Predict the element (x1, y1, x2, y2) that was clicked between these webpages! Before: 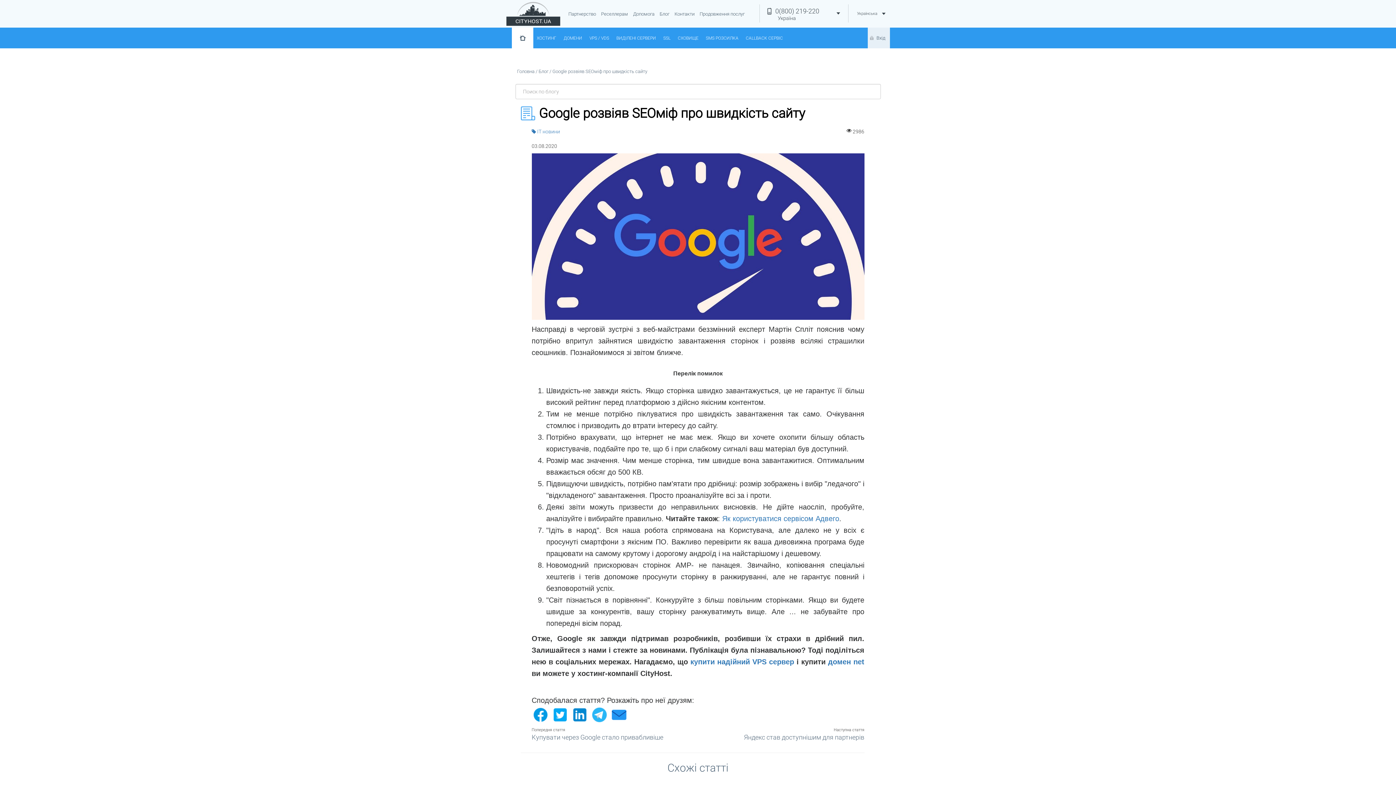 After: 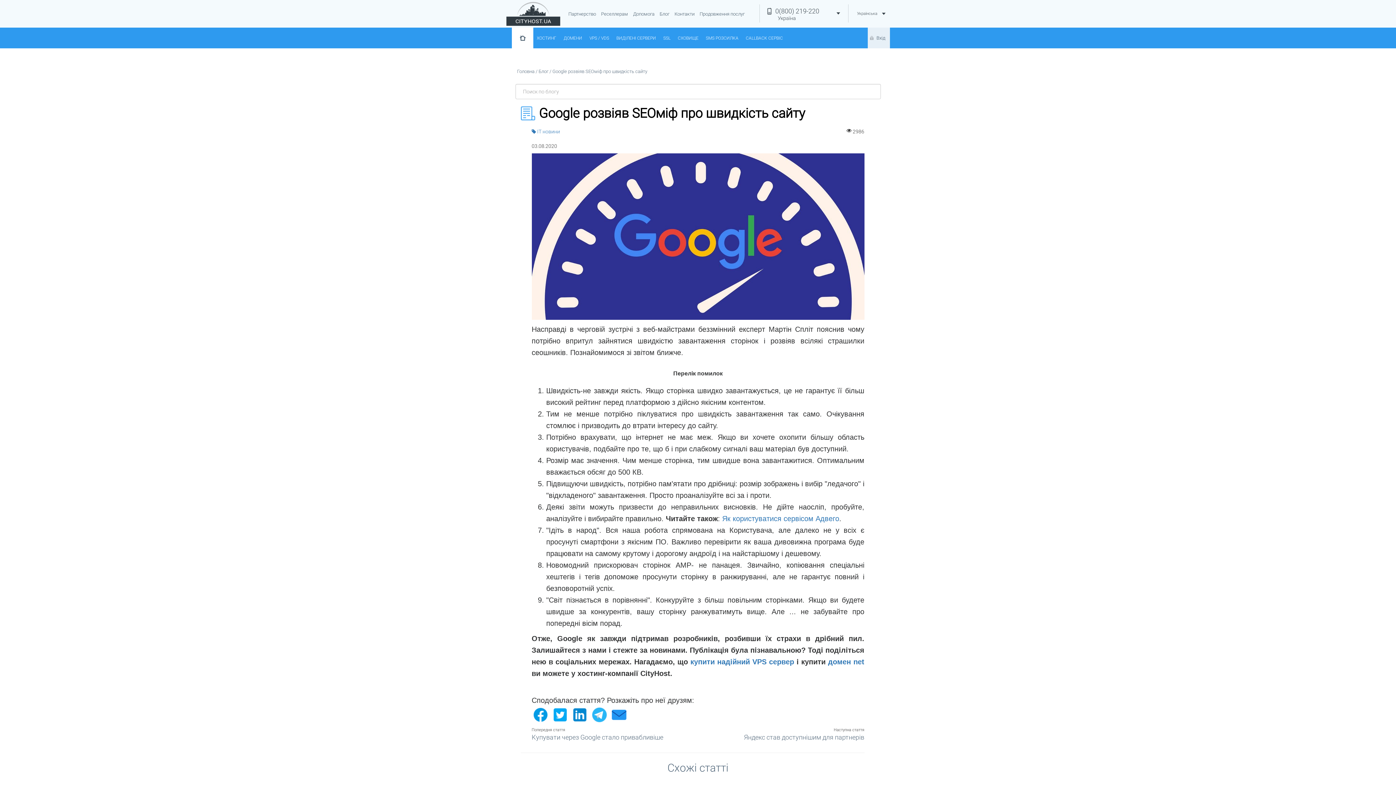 Action: bbox: (610, 710, 627, 718)